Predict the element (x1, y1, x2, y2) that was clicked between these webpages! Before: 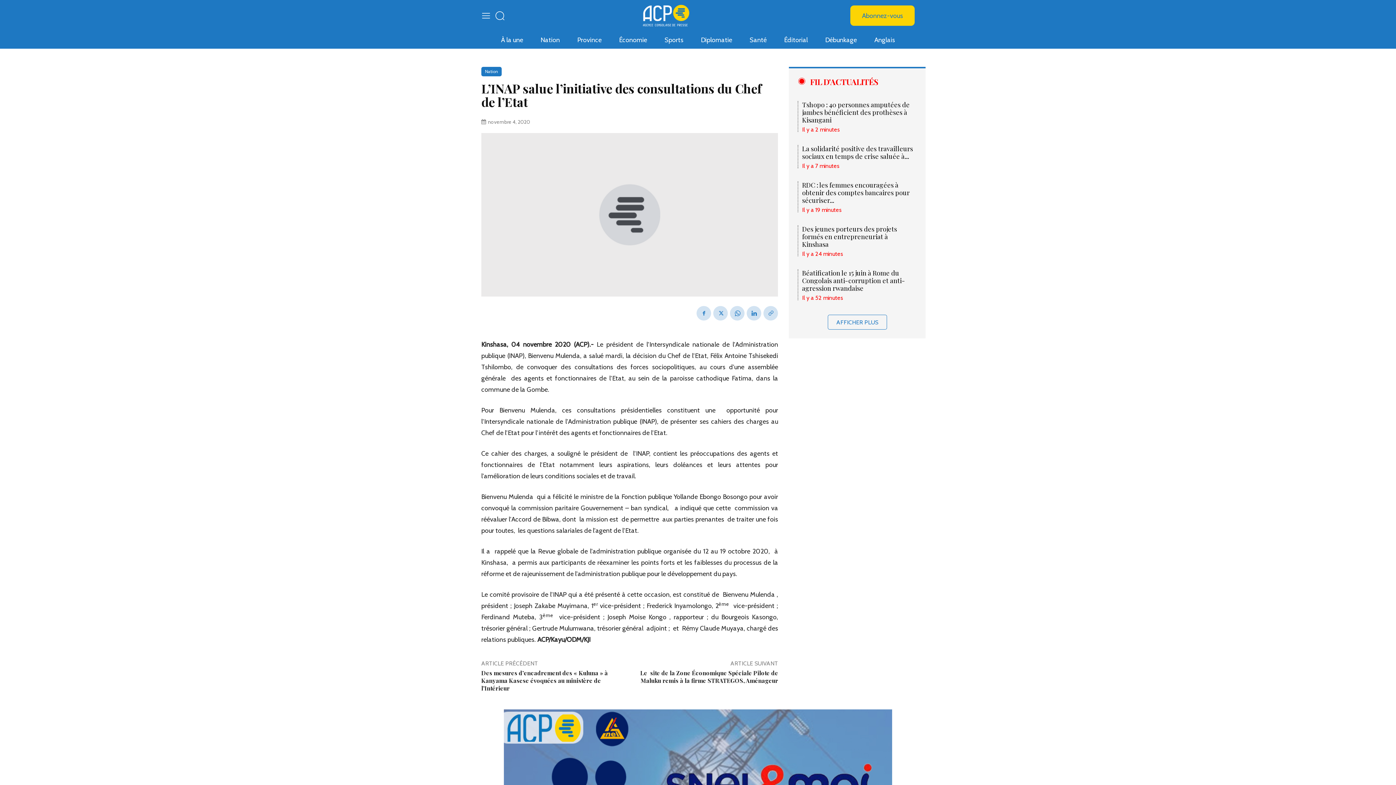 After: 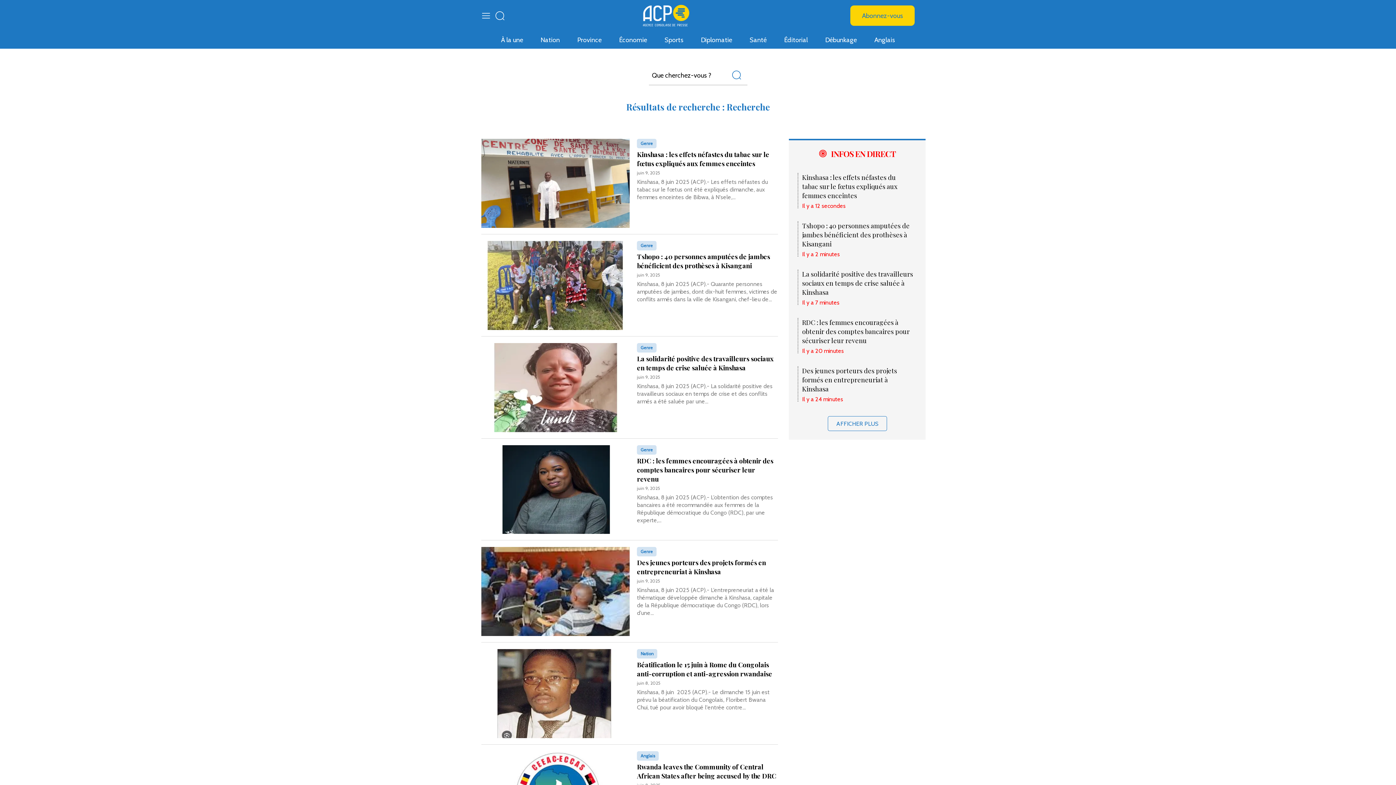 Action: label: icon bbox: (494, 10, 505, 21)